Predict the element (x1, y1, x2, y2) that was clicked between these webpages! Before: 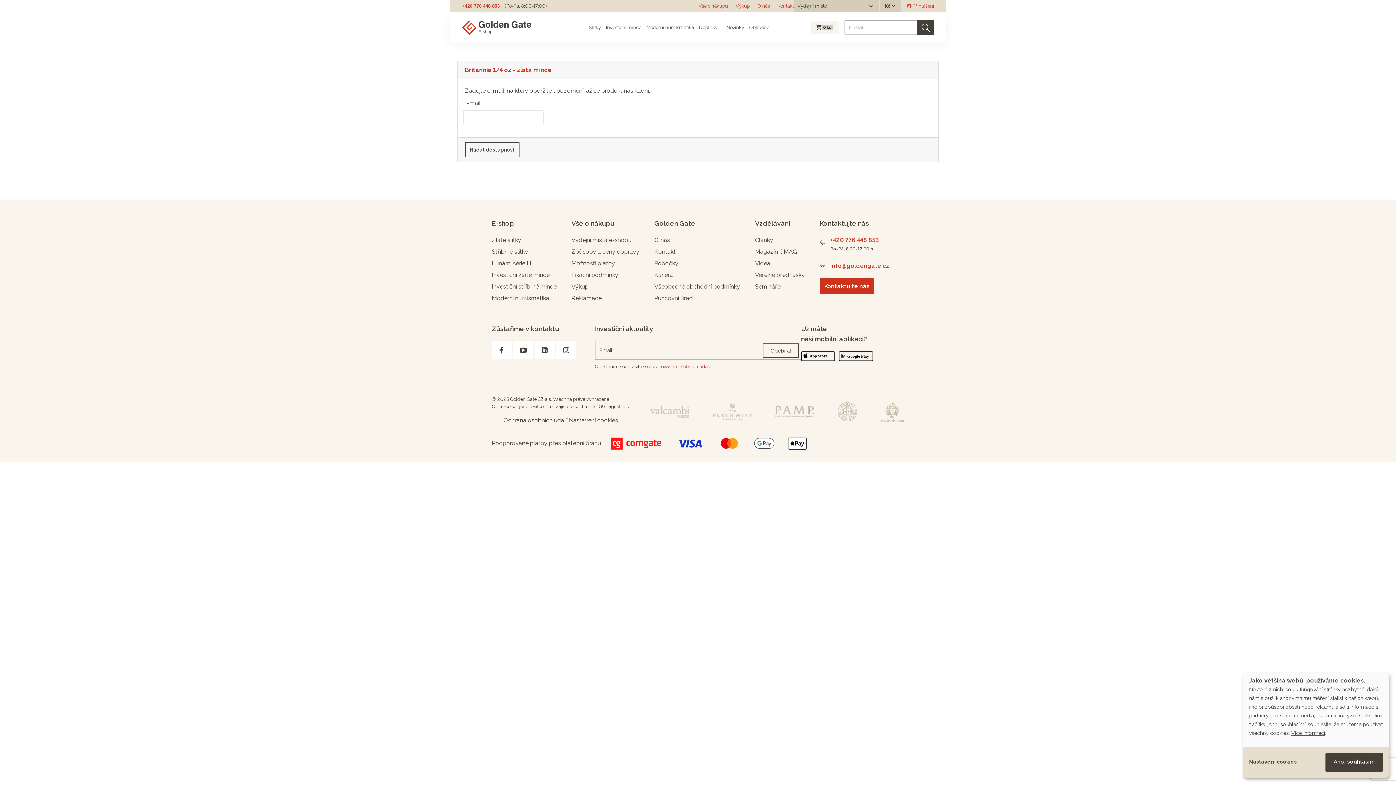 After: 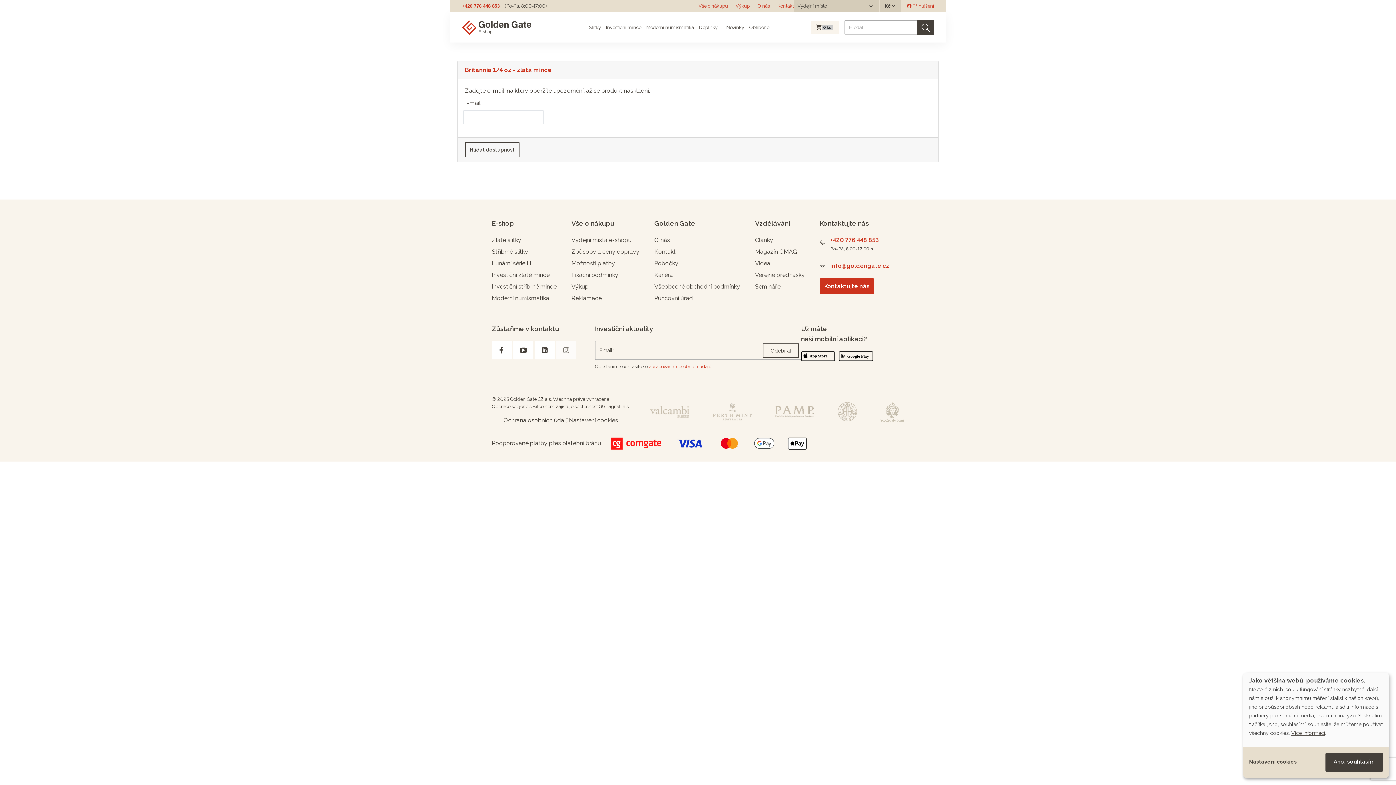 Action: bbox: (556, 341, 576, 359)